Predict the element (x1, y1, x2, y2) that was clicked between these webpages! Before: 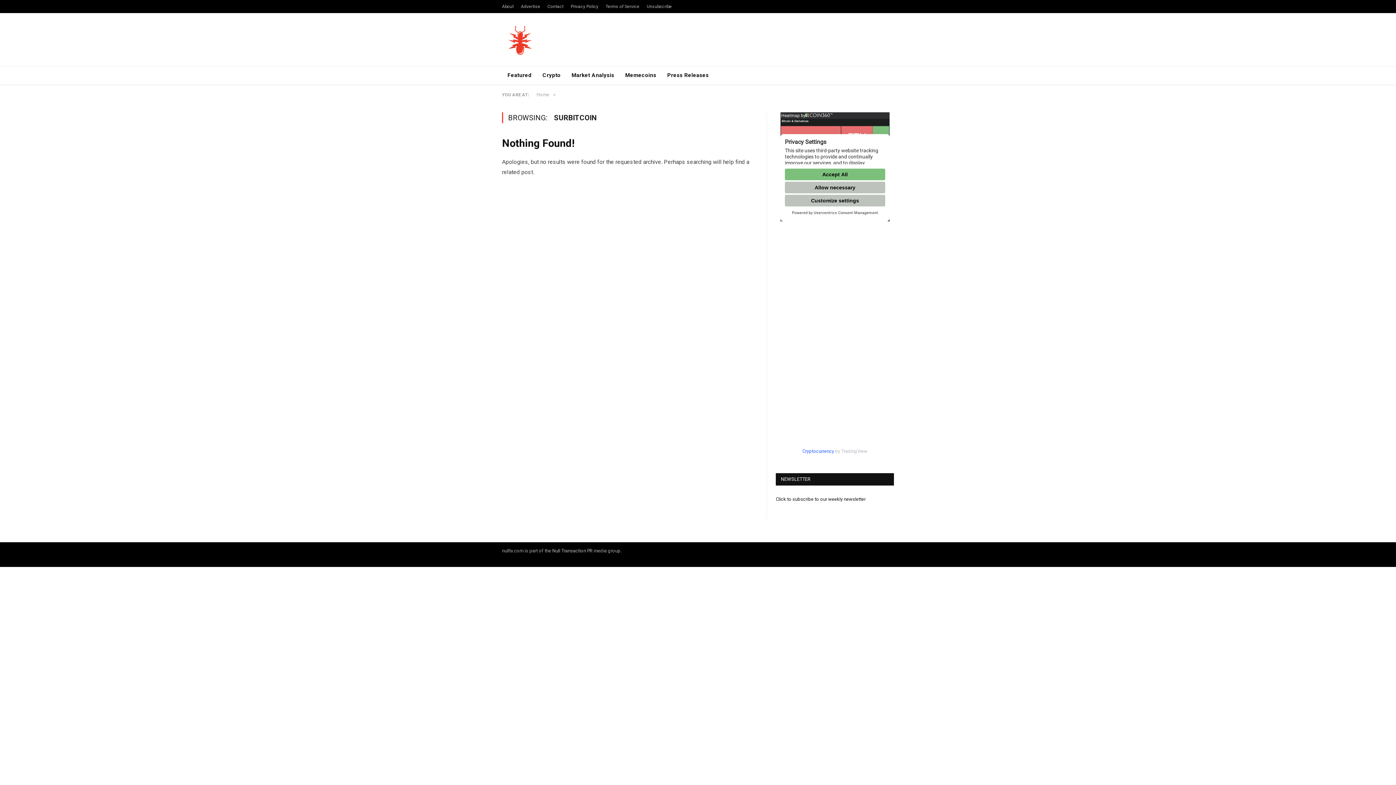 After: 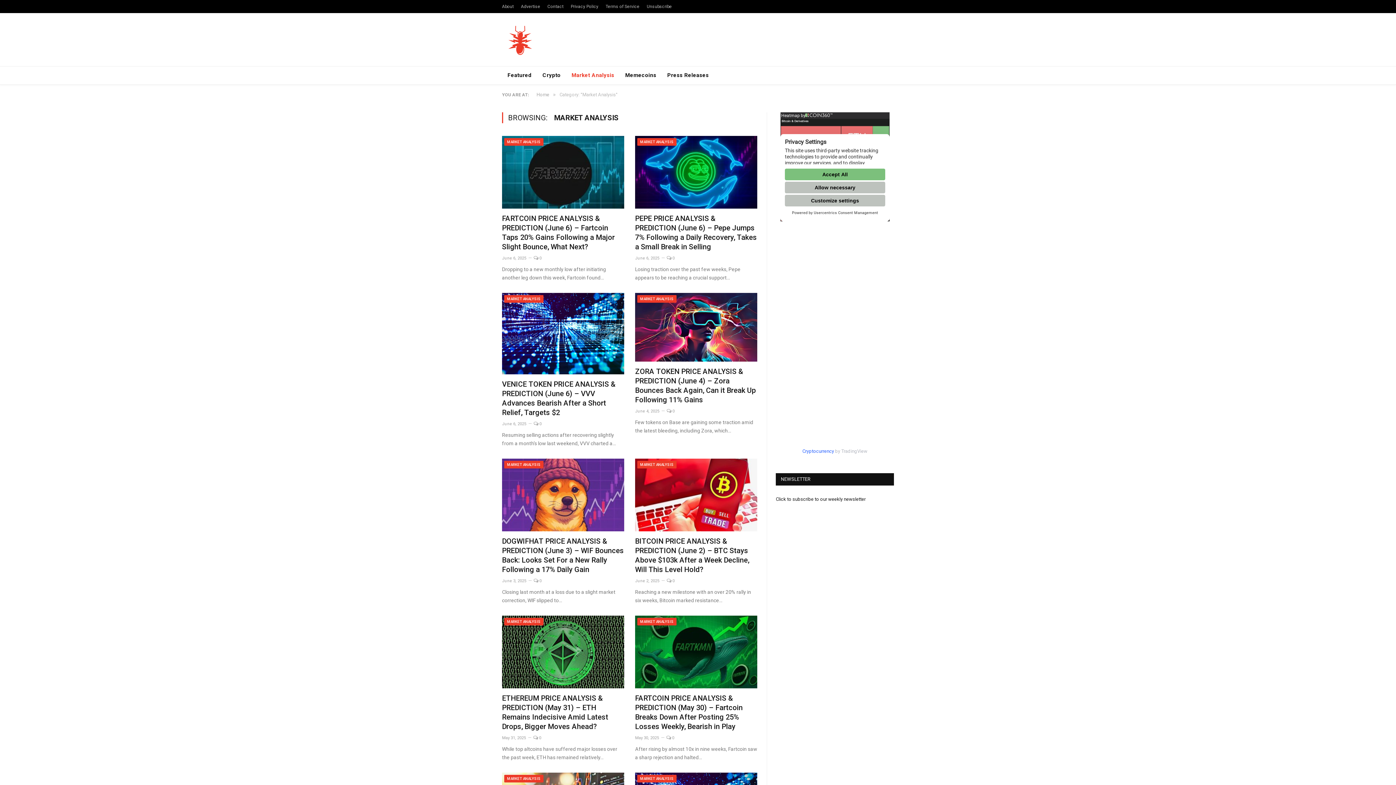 Action: bbox: (566, 66, 619, 84) label: Market Analysis